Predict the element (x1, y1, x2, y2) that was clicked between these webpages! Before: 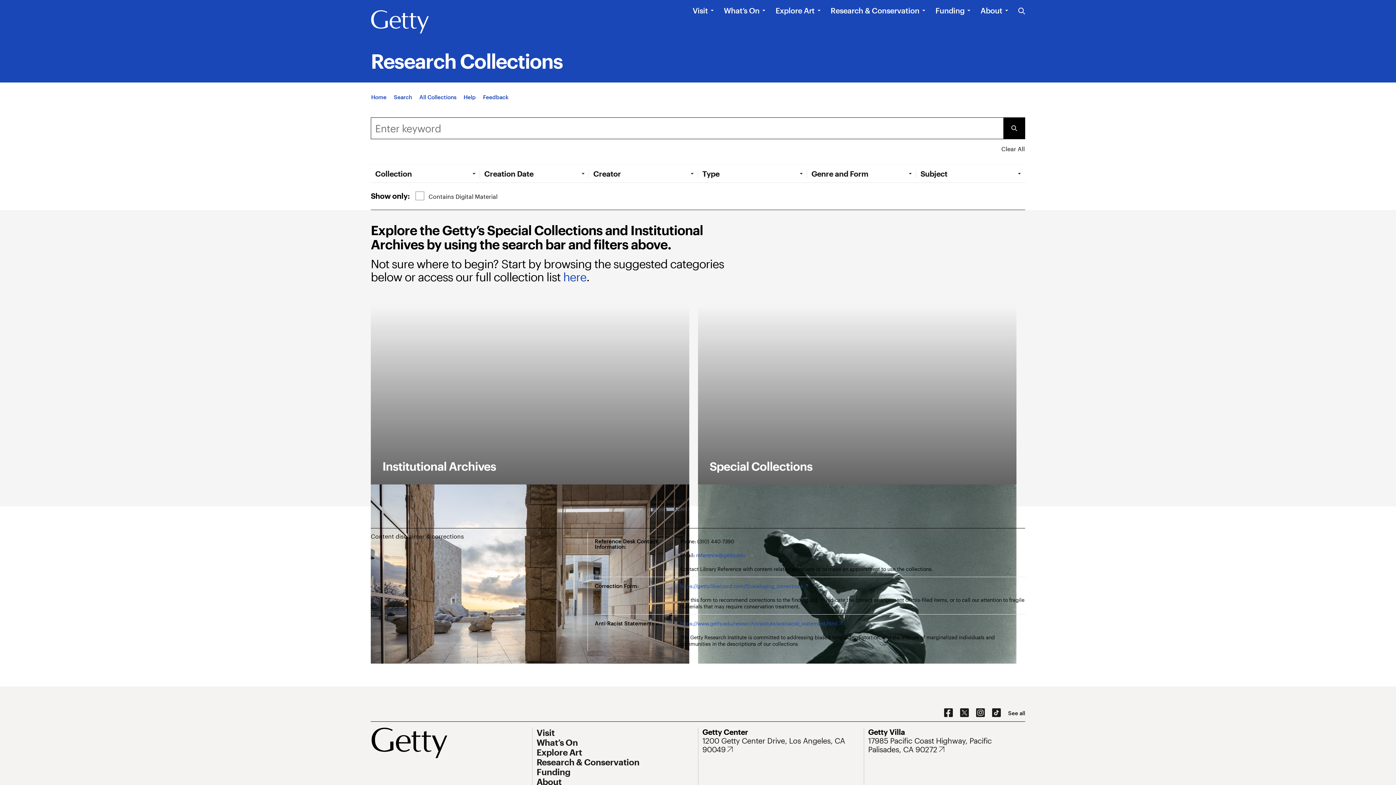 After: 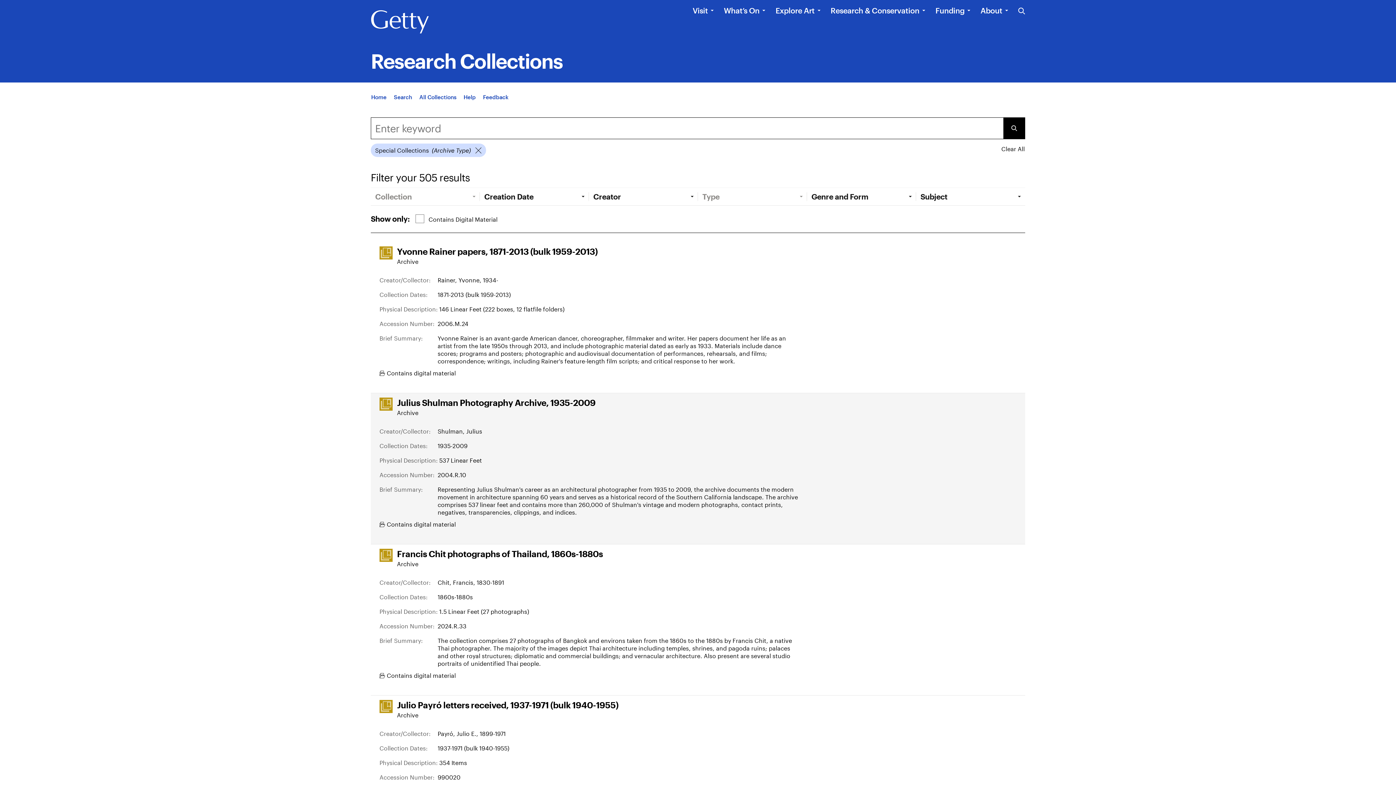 Action: label: Special Collections bbox: (698, 305, 1016, 484)